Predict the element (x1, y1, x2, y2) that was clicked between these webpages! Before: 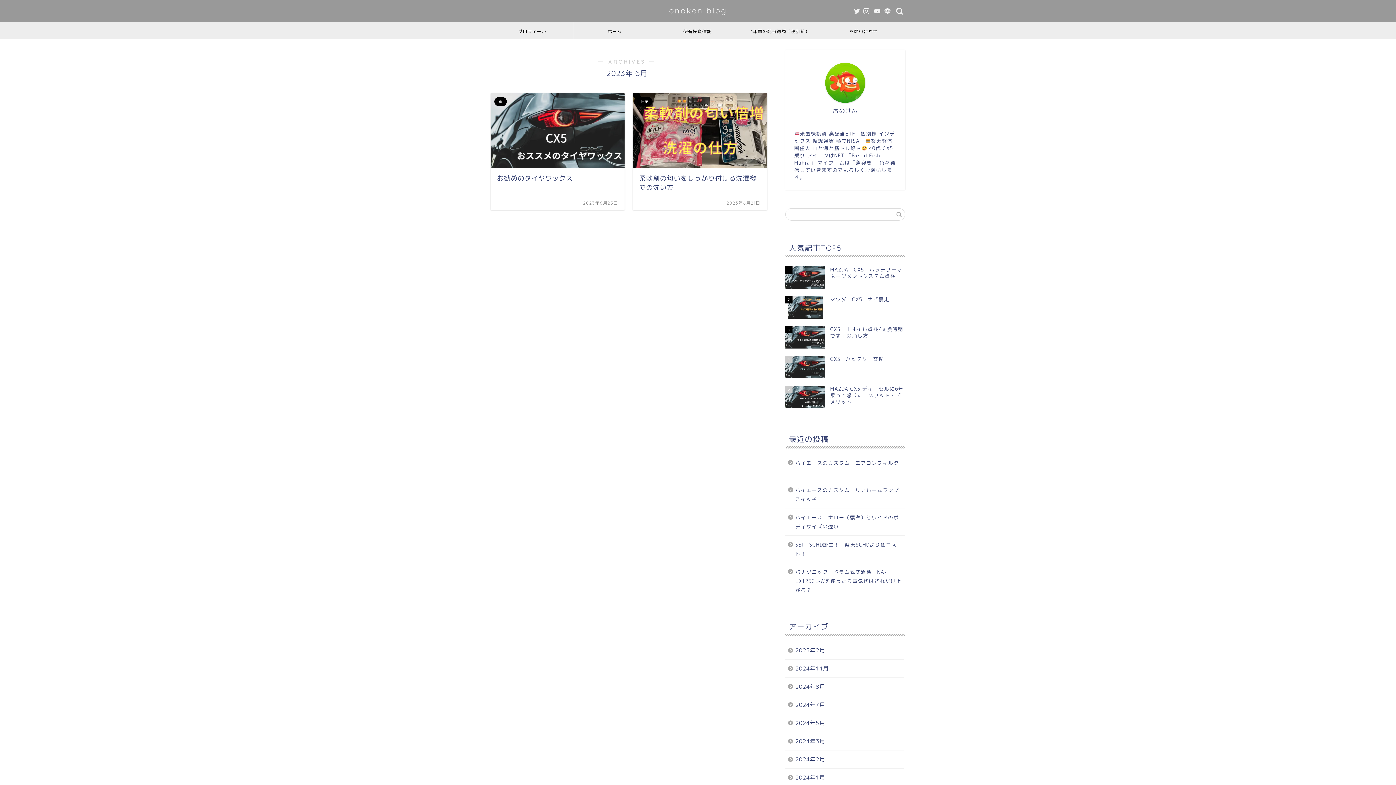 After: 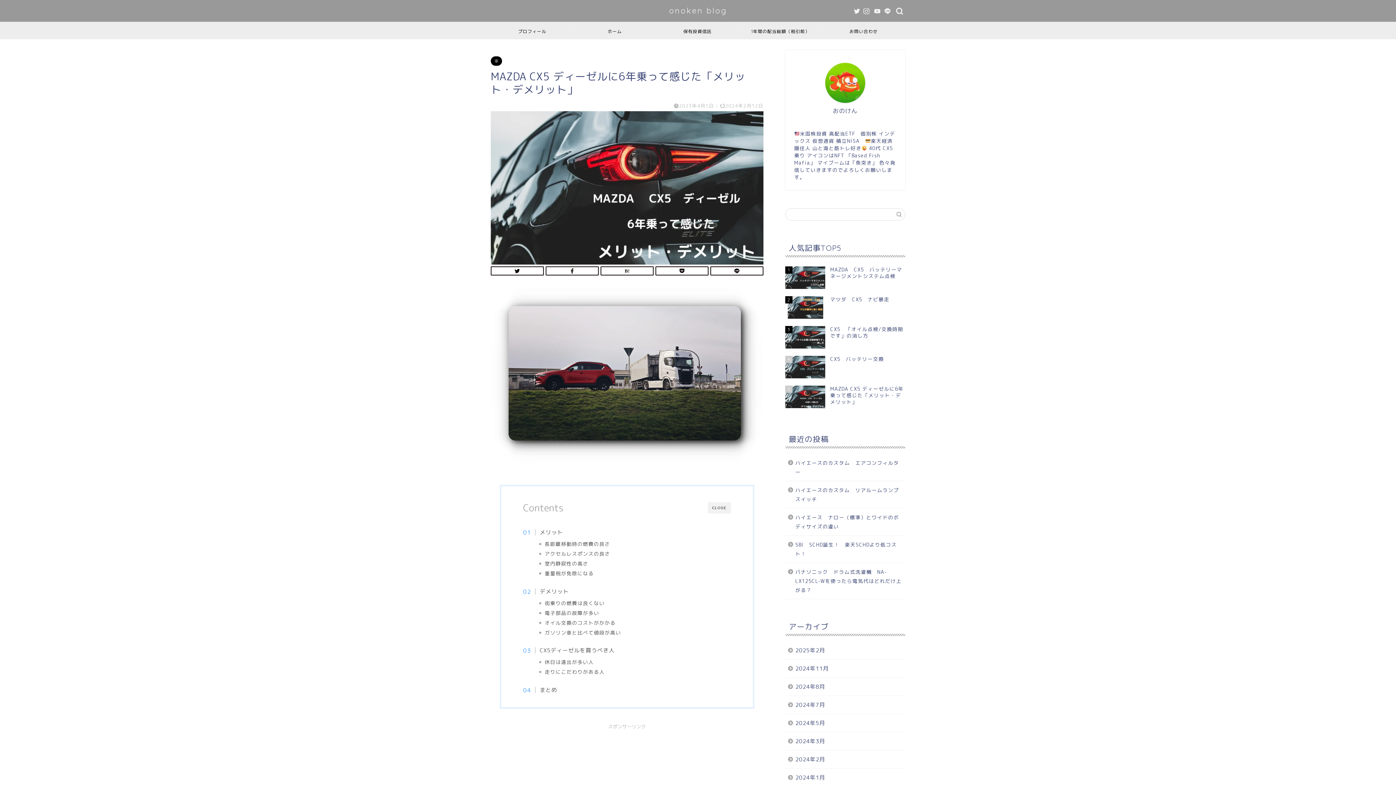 Action: bbox: (785, 382, 905, 411) label: 5
MAZDA CX5 ディーゼルに6年乗って感じた「メリット・デメリット」　